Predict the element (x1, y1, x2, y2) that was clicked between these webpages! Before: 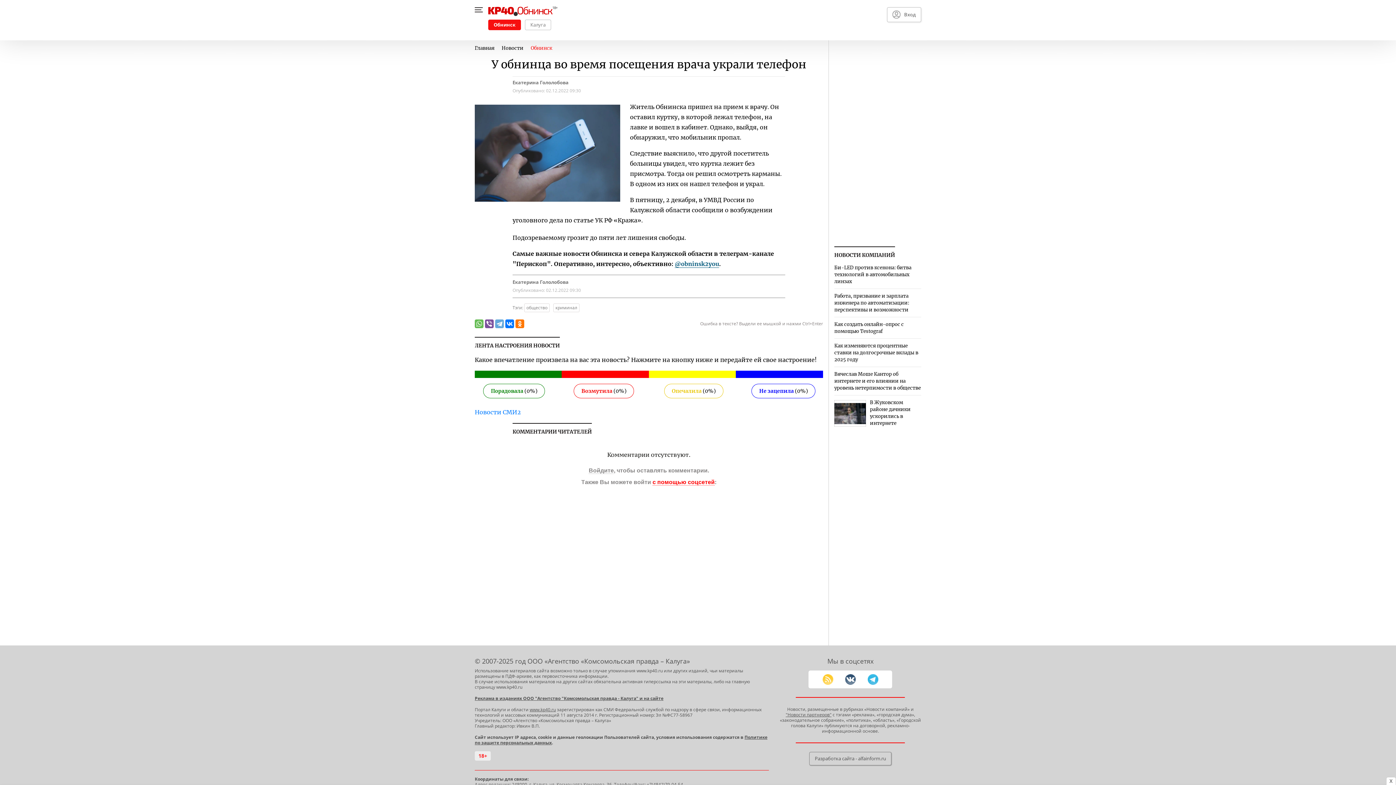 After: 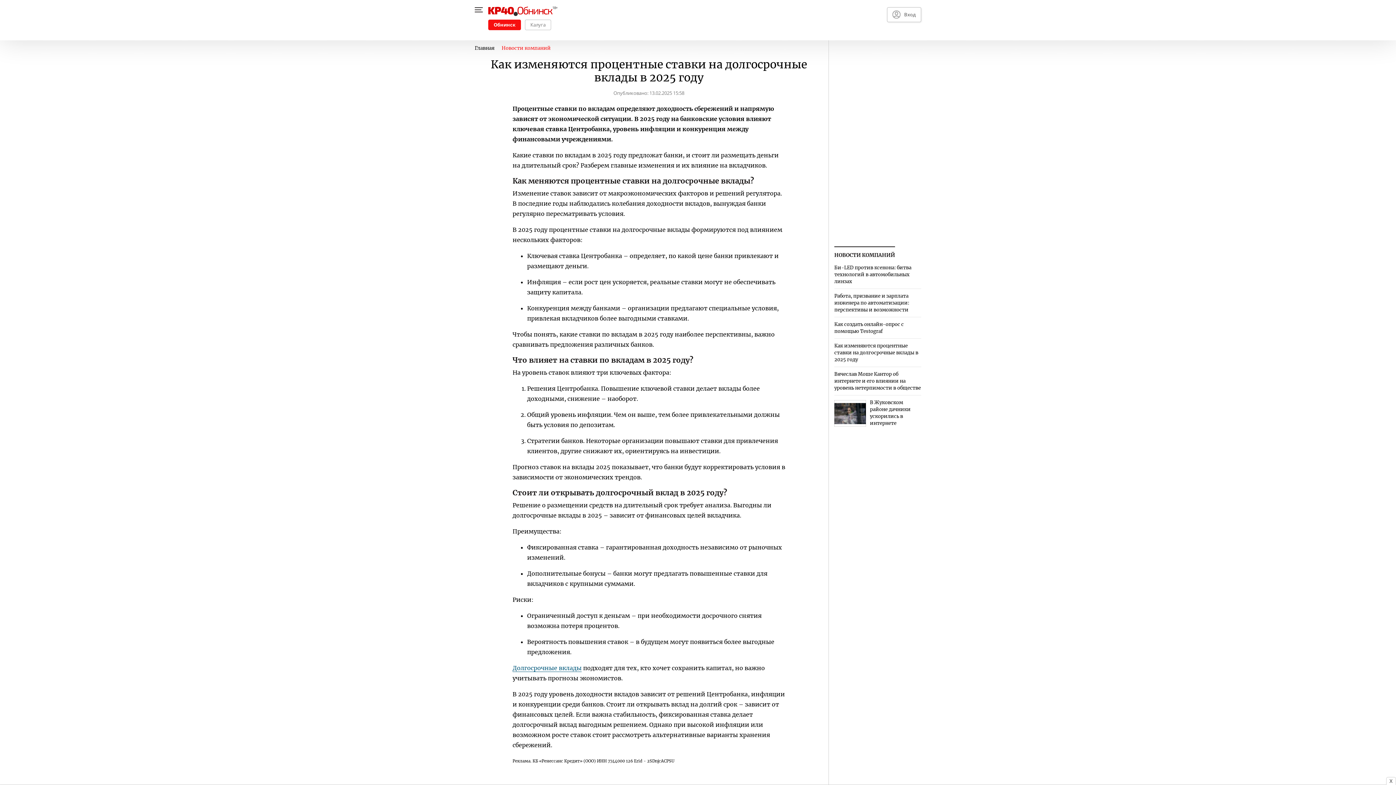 Action: bbox: (834, 343, 918, 363) label: Как изменяются процентные ставки на долгосрочные вклады в 2025 году